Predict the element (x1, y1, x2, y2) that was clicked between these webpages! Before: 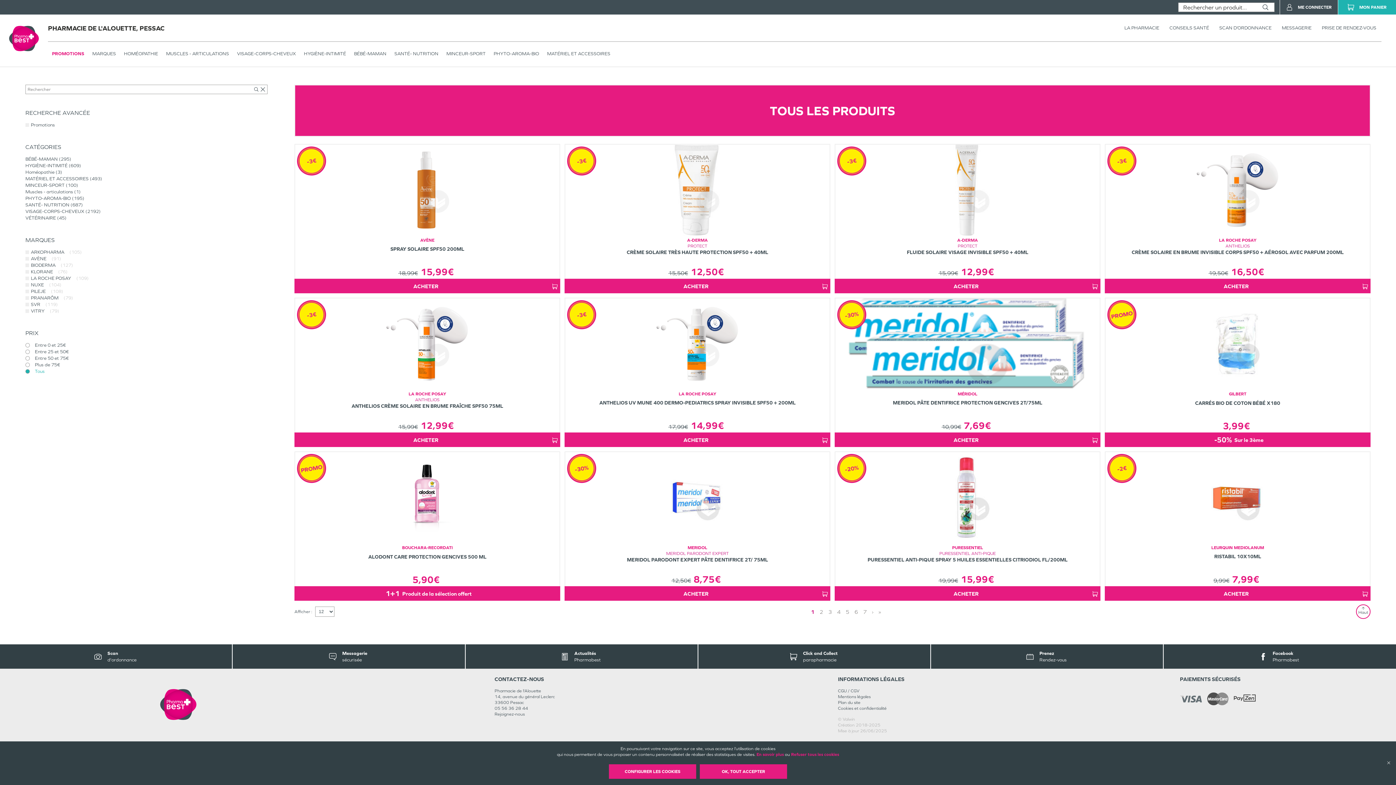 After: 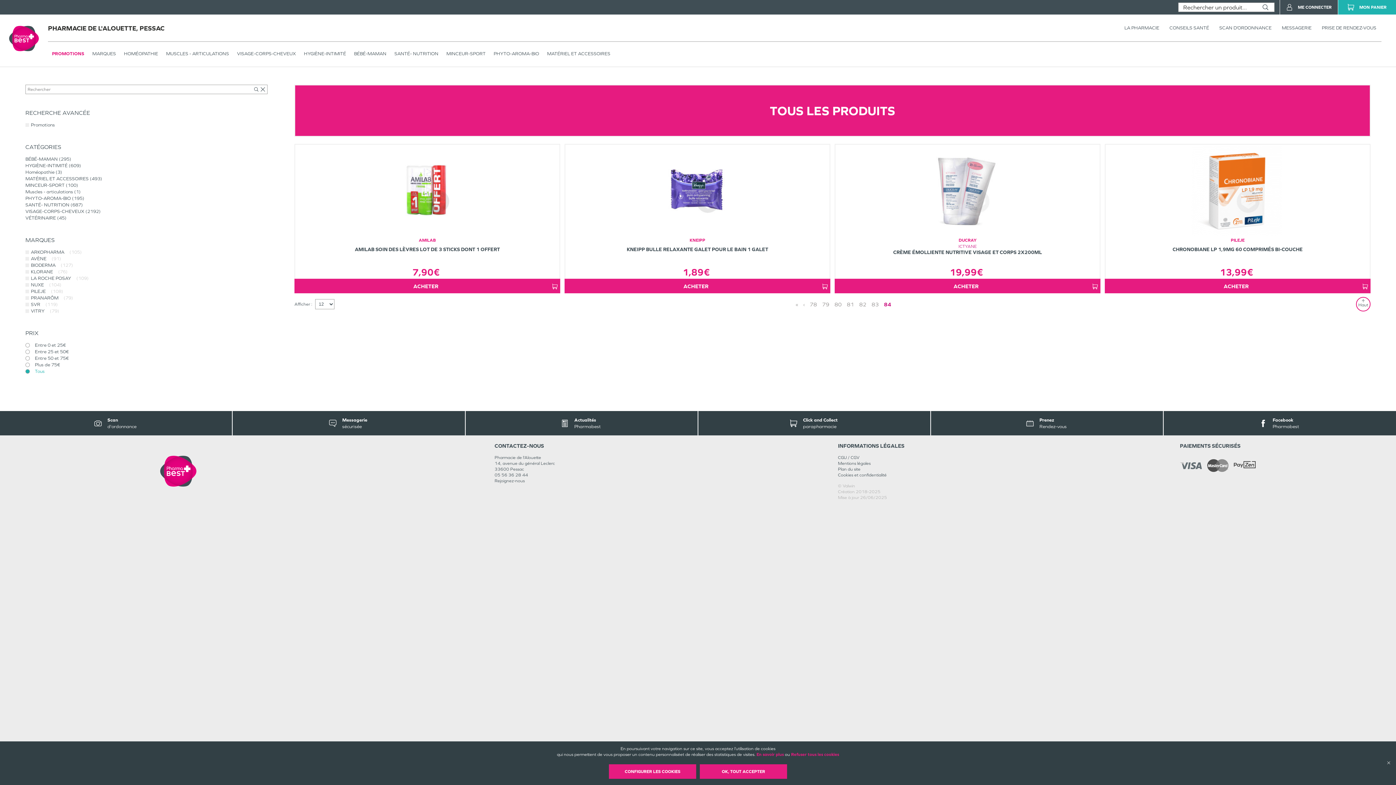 Action: bbox: (878, 608, 881, 615) label: Last page